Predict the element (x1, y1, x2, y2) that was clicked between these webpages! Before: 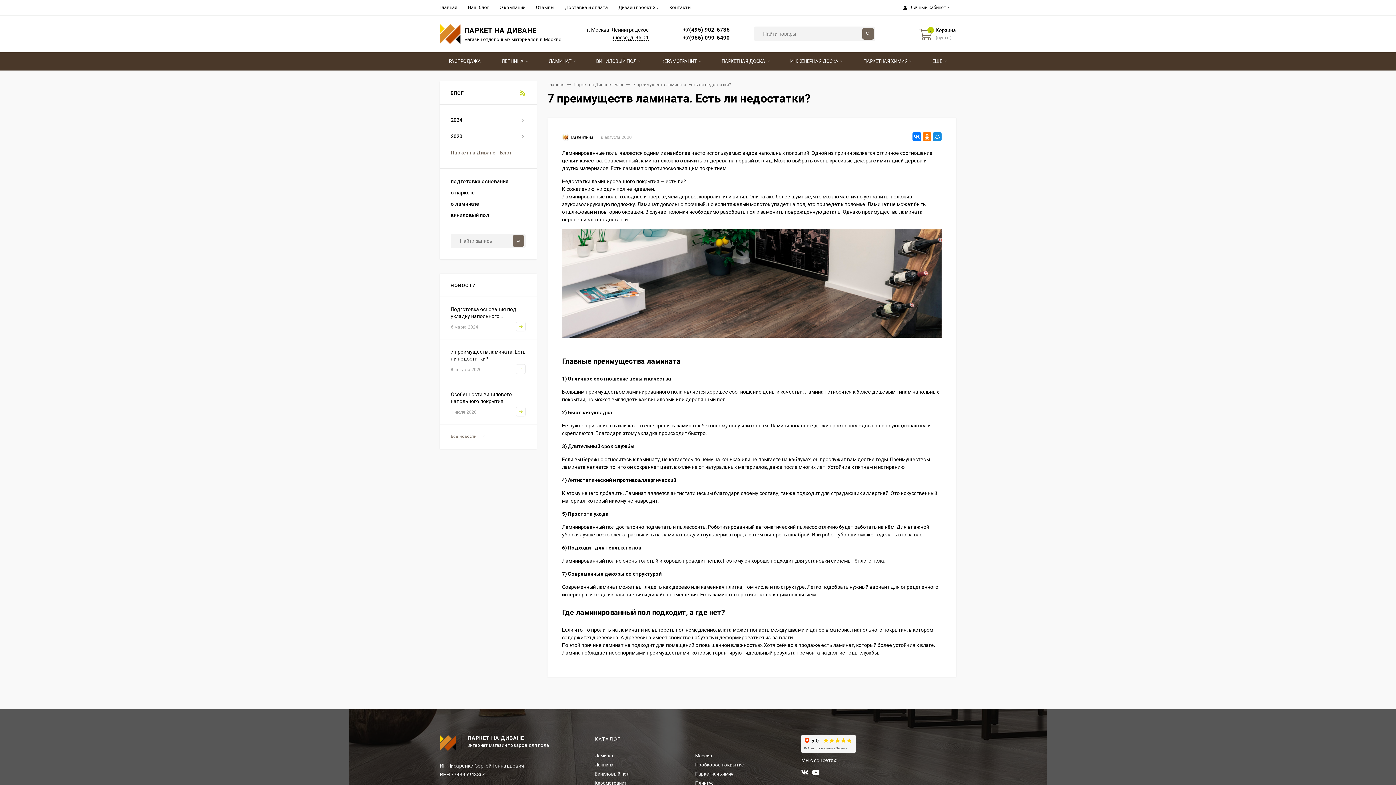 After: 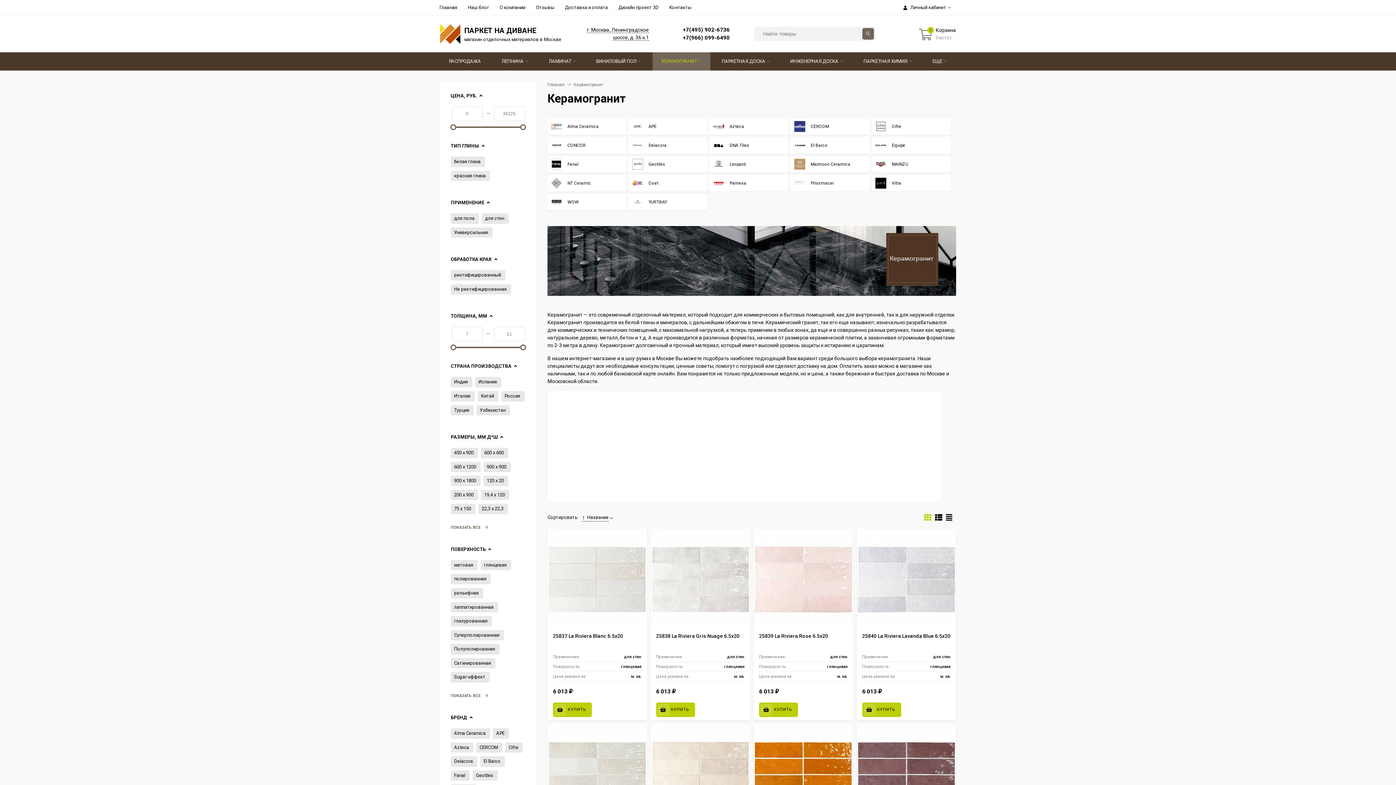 Action: label: Керамогранит bbox: (594, 780, 626, 786)